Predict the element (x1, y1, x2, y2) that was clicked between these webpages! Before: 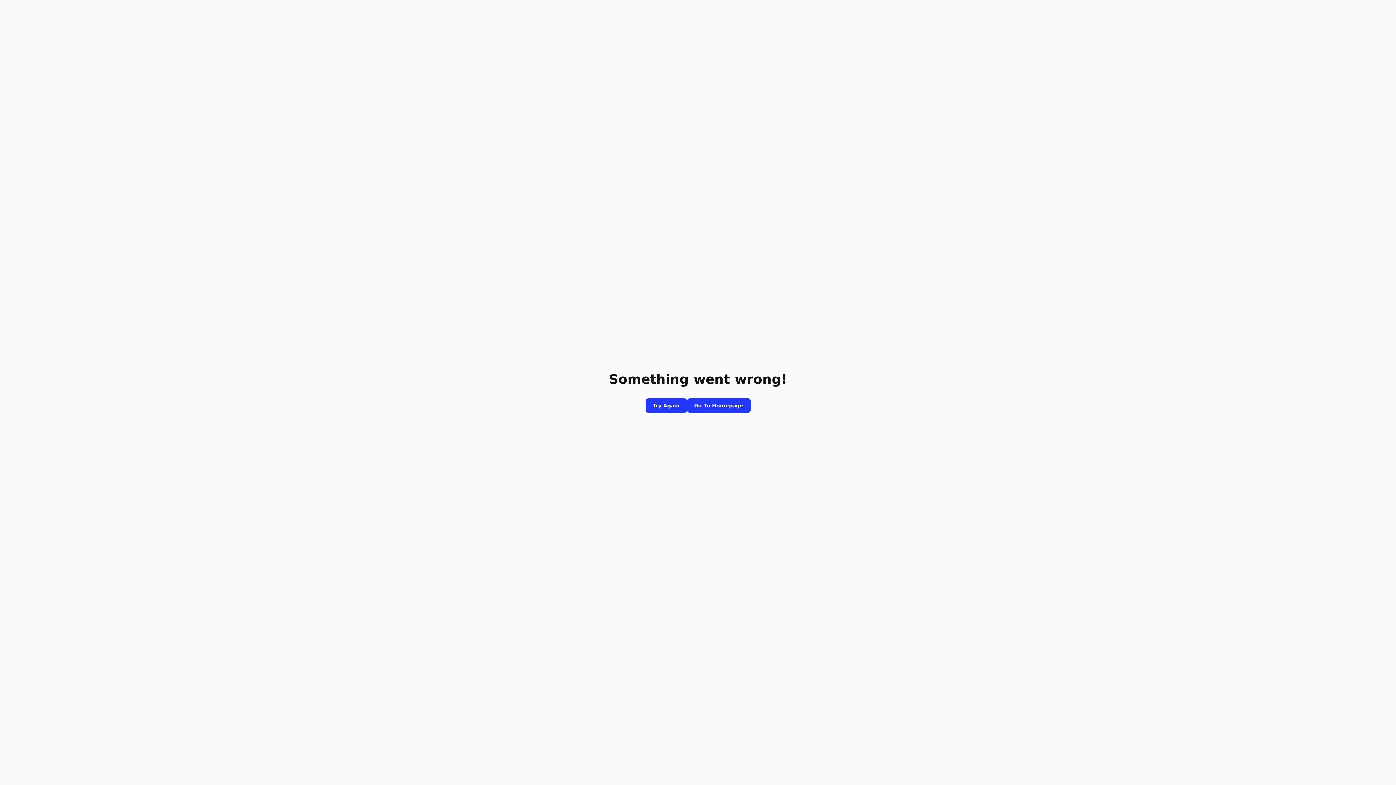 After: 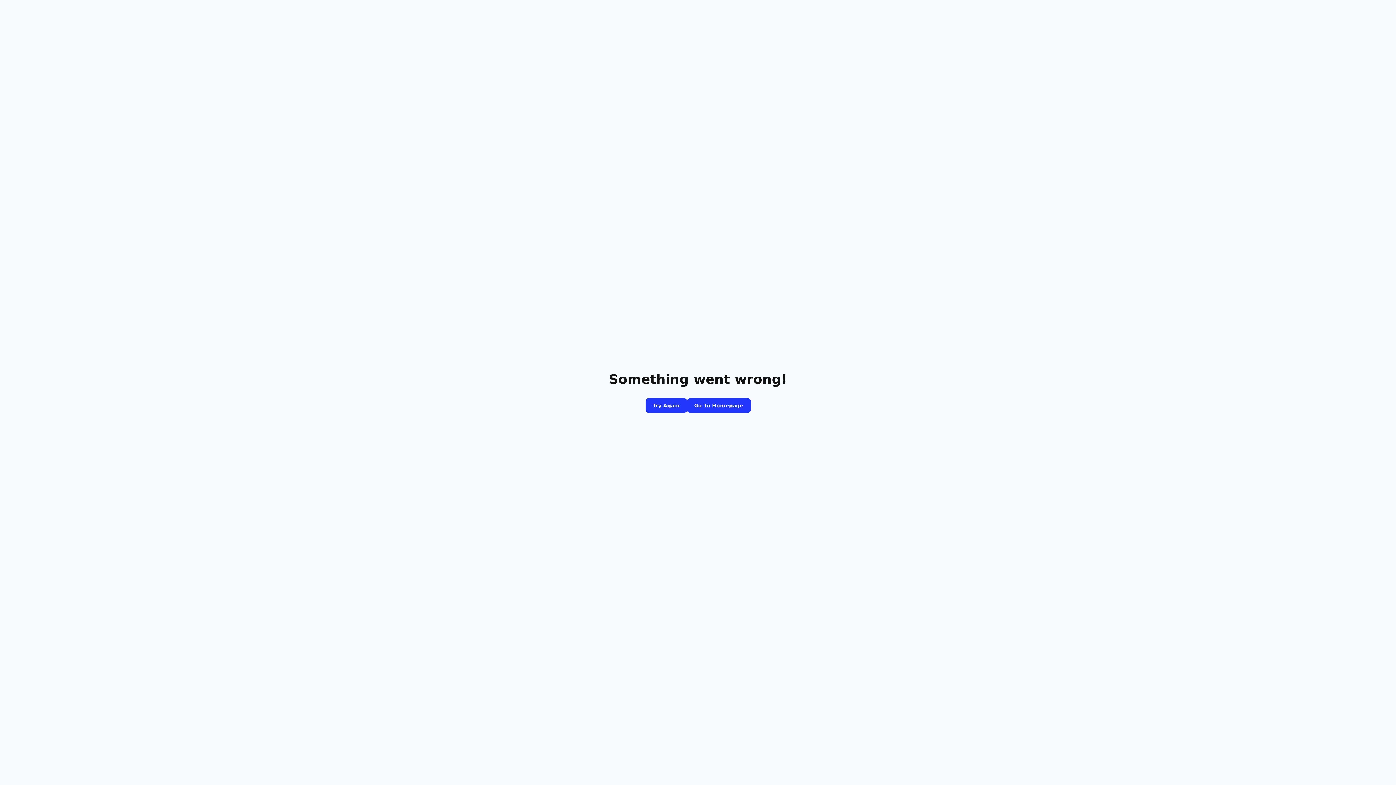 Action: label: Go To Homepage bbox: (687, 398, 750, 413)